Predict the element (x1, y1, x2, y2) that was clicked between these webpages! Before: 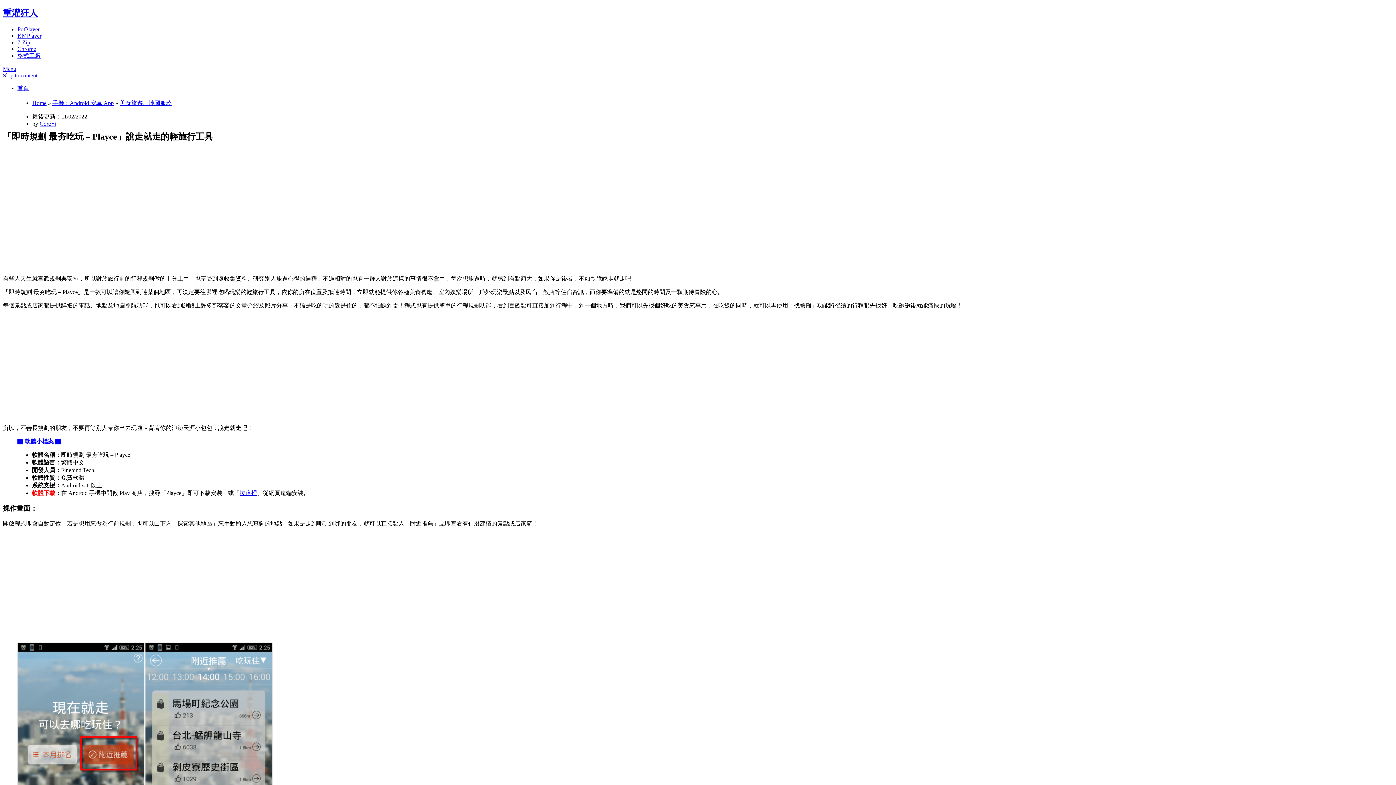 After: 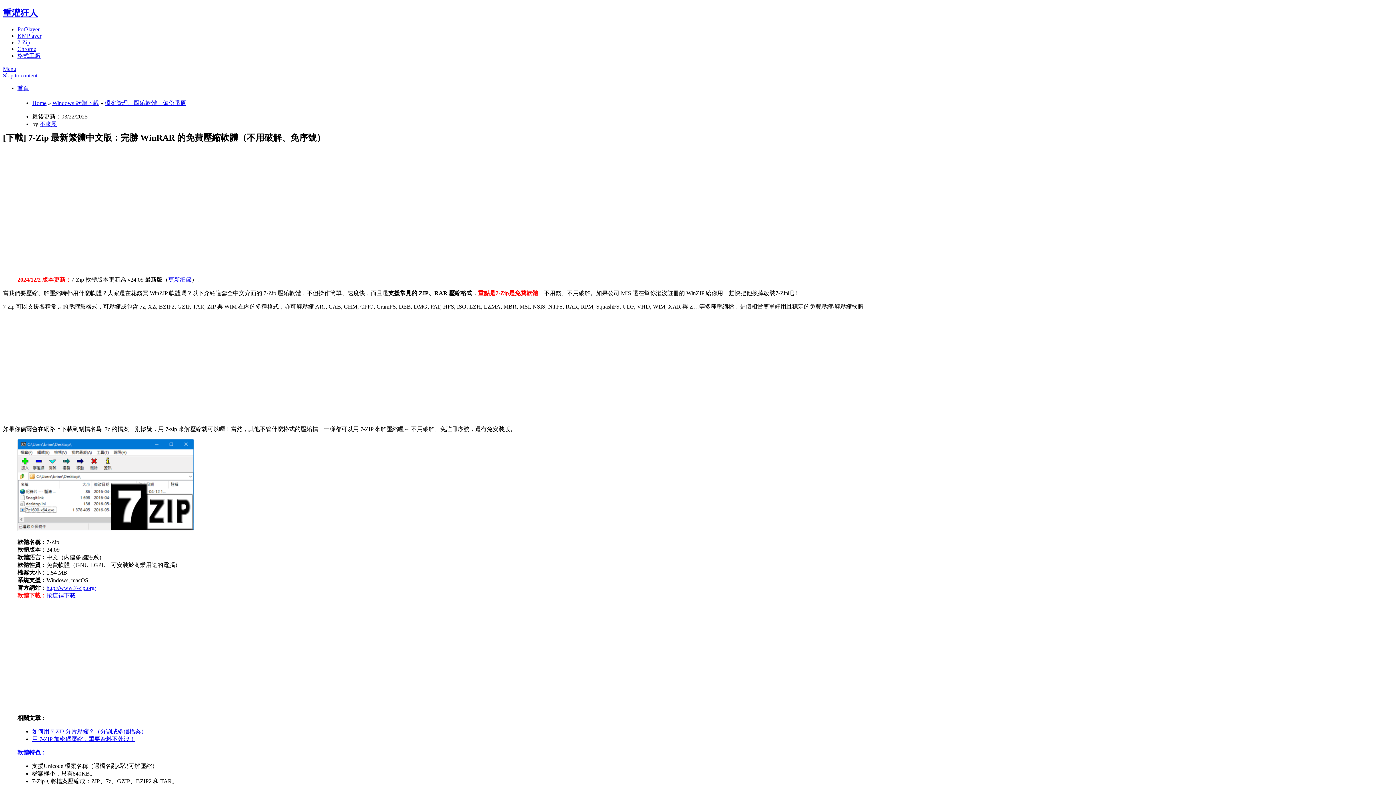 Action: label: 7-Zip bbox: (17, 39, 30, 45)